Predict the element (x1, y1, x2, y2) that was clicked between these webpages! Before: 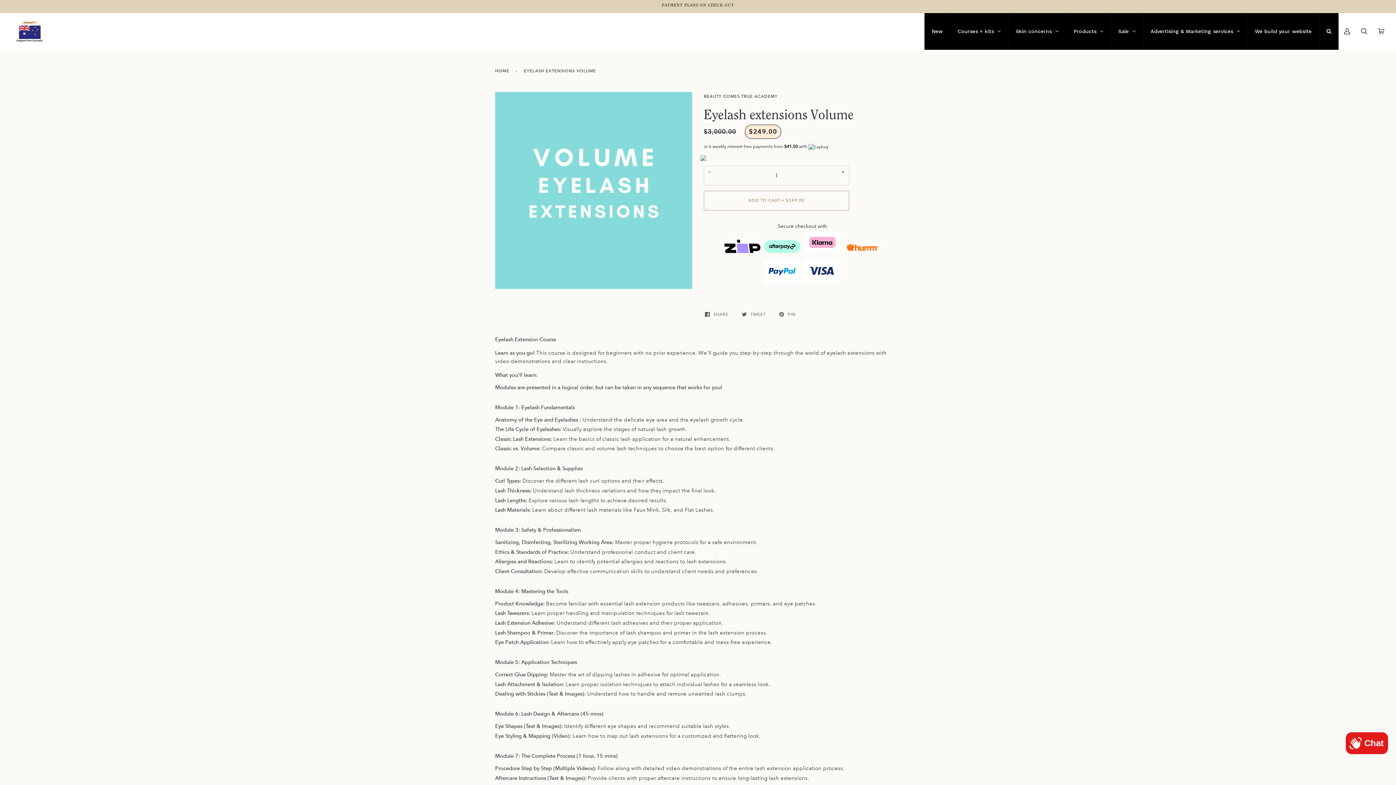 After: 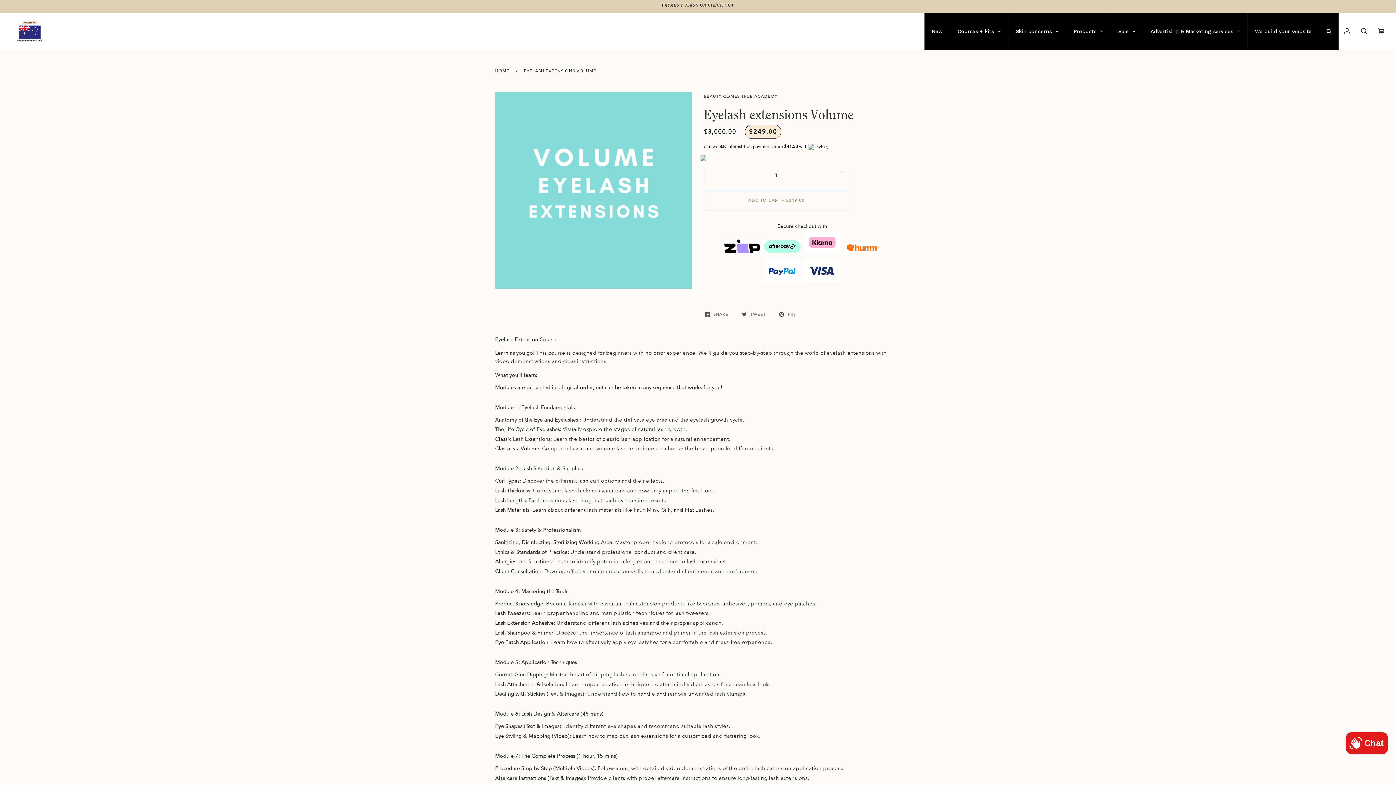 Action: label: − bbox: (704, 158, 716, 185)